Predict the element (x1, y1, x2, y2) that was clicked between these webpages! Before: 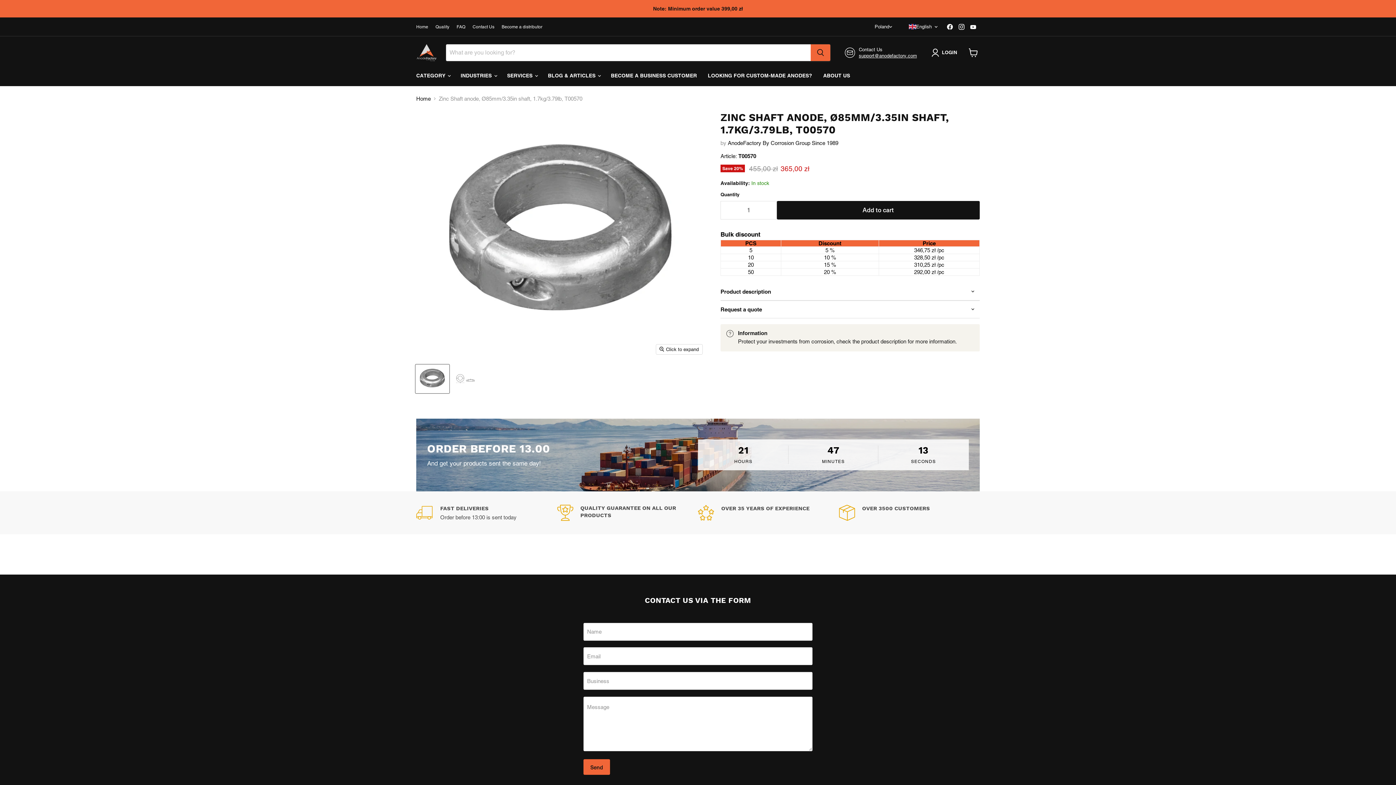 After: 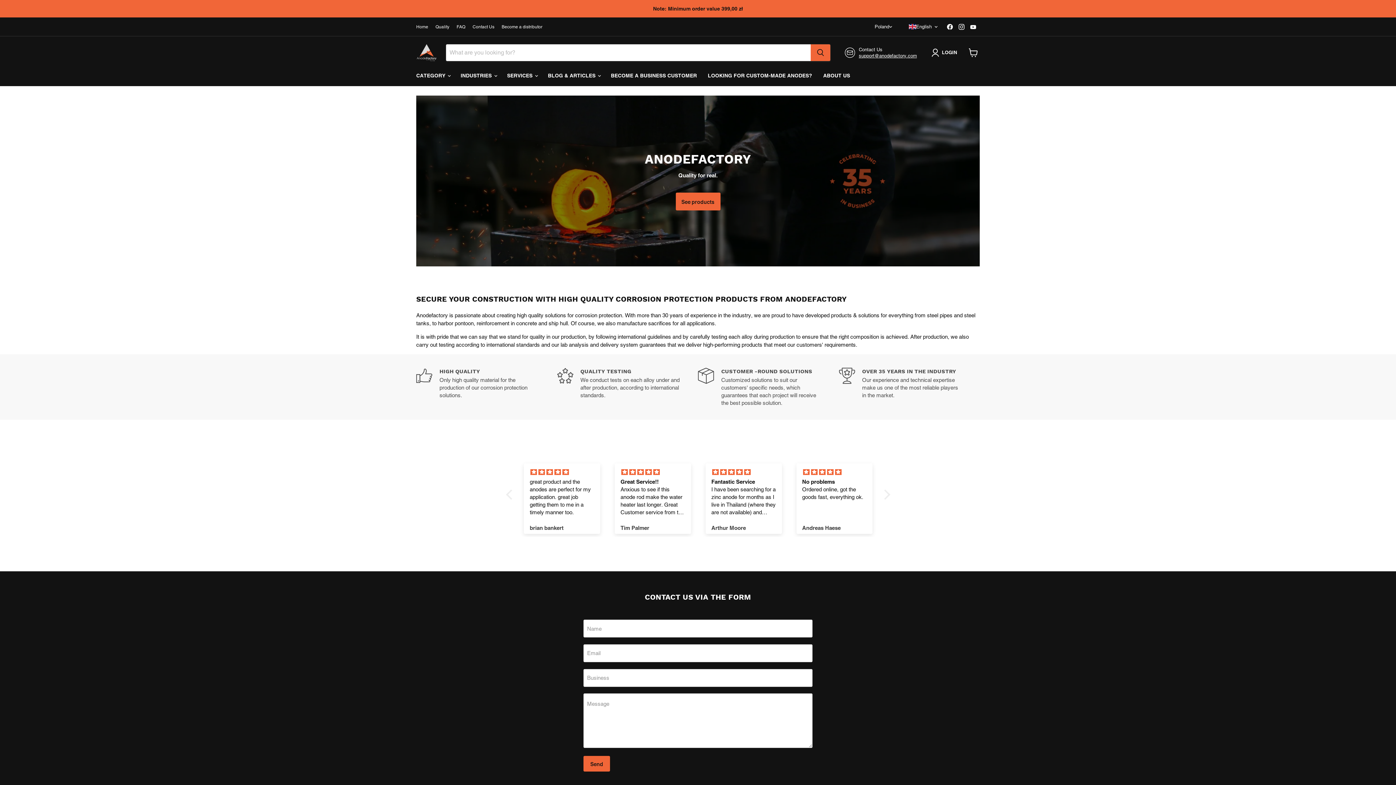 Action: label: Quality bbox: (435, 24, 449, 29)